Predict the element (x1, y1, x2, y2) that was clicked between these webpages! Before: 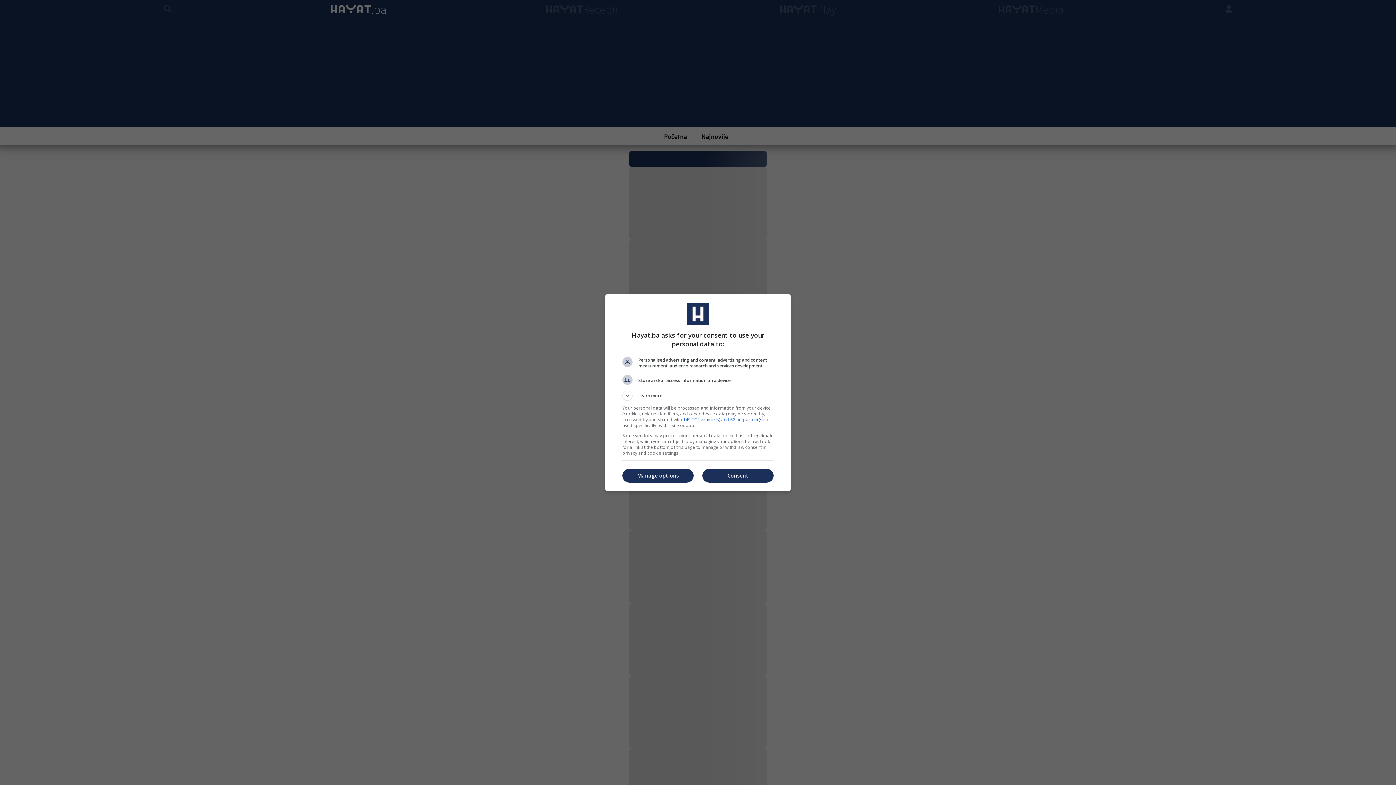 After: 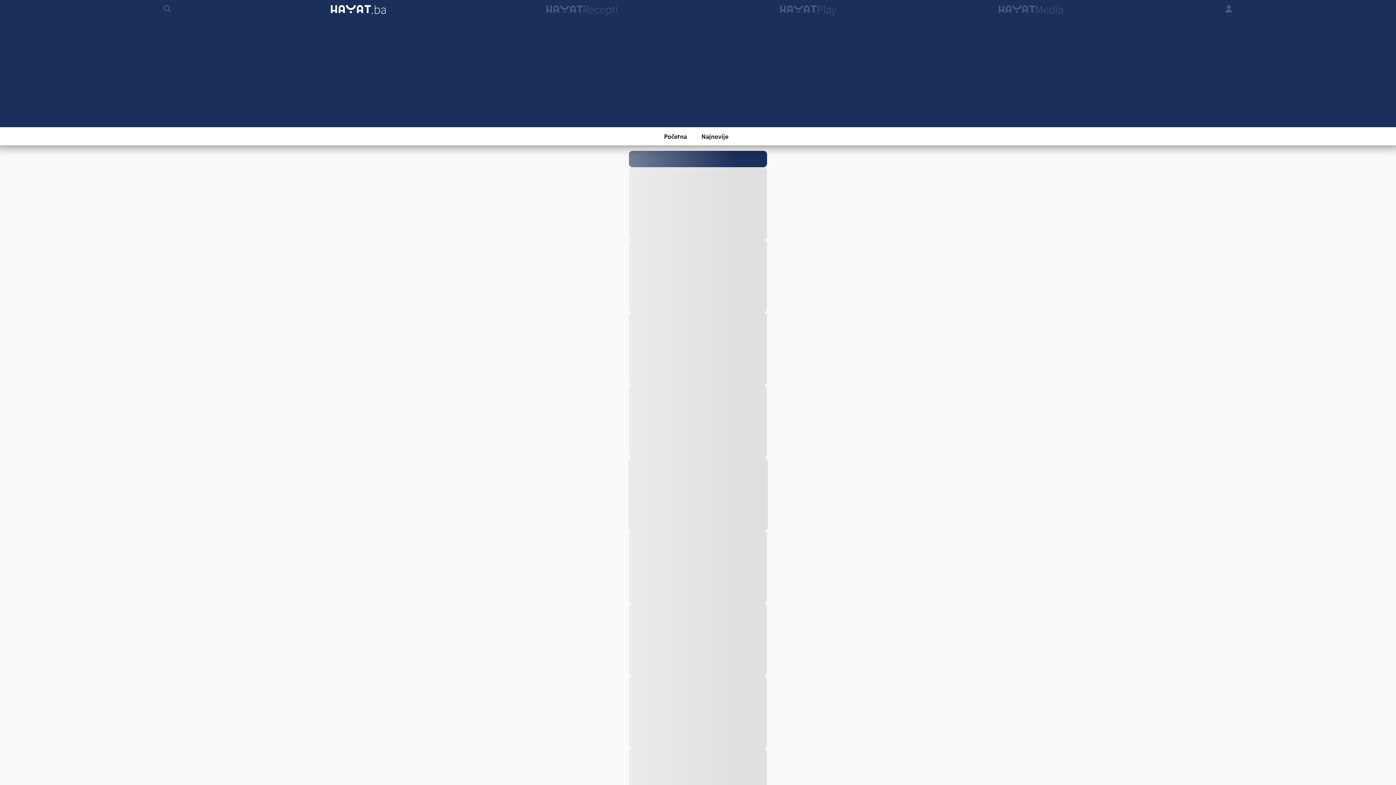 Action: bbox: (702, 469, 773, 482) label: Consent